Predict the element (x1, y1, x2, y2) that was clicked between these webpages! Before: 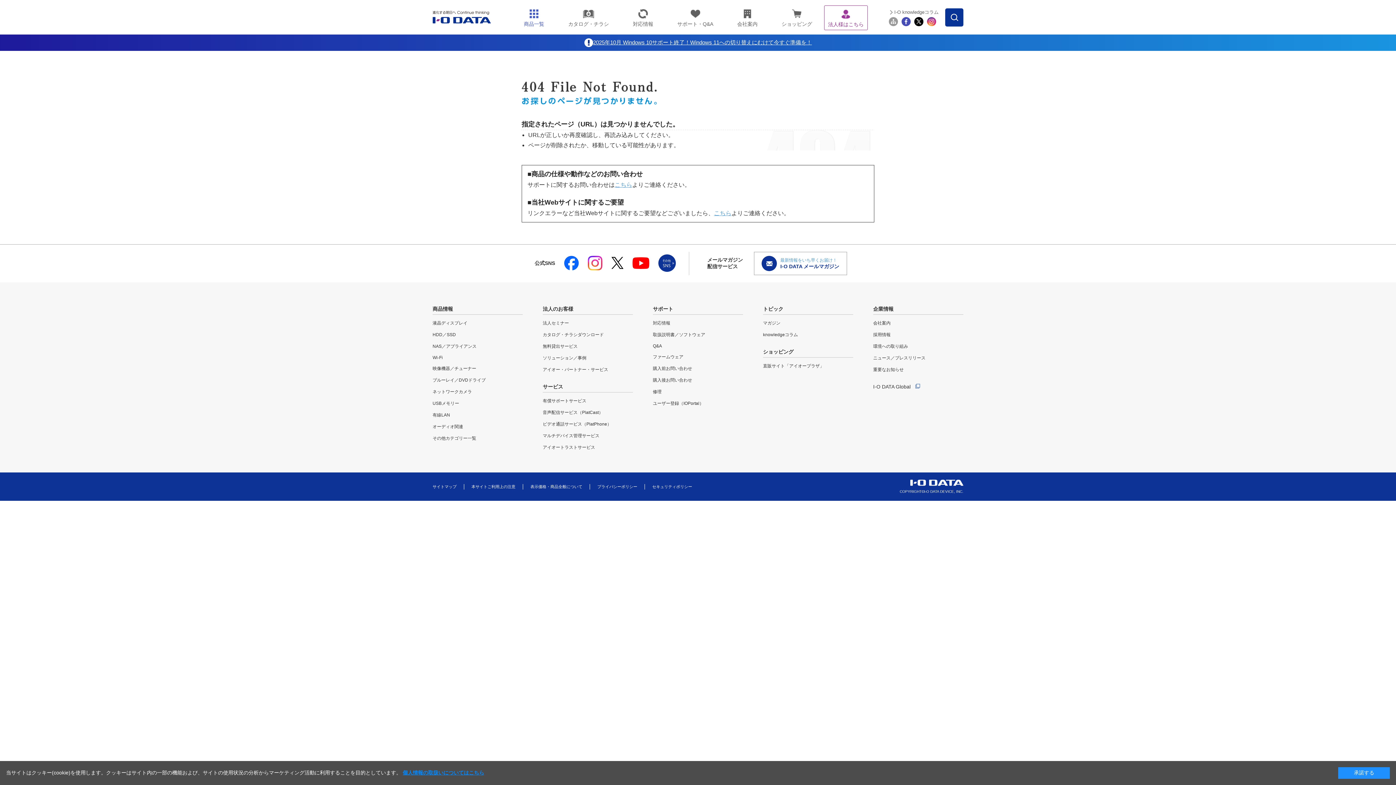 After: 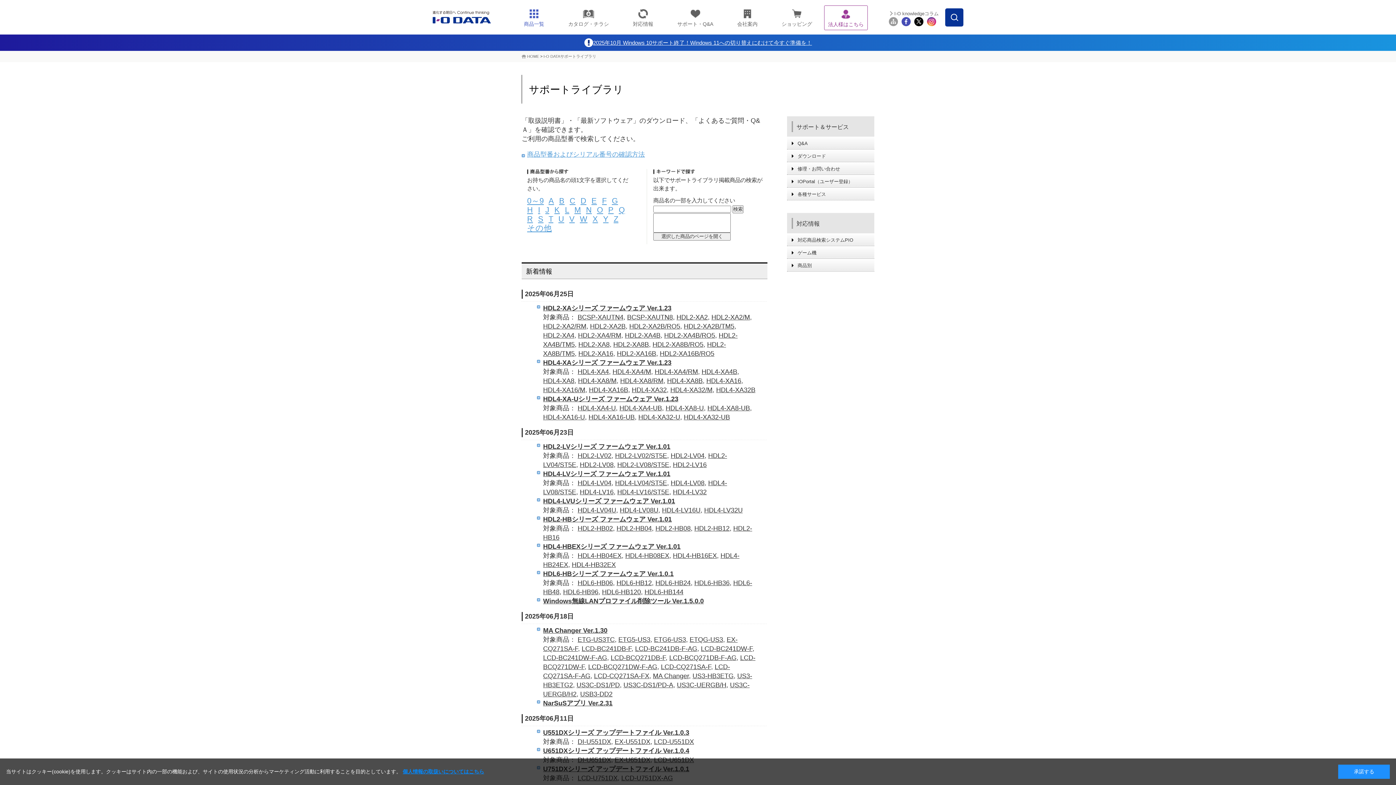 Action: label: 取扱説明書／ソフトウェア bbox: (653, 332, 743, 338)